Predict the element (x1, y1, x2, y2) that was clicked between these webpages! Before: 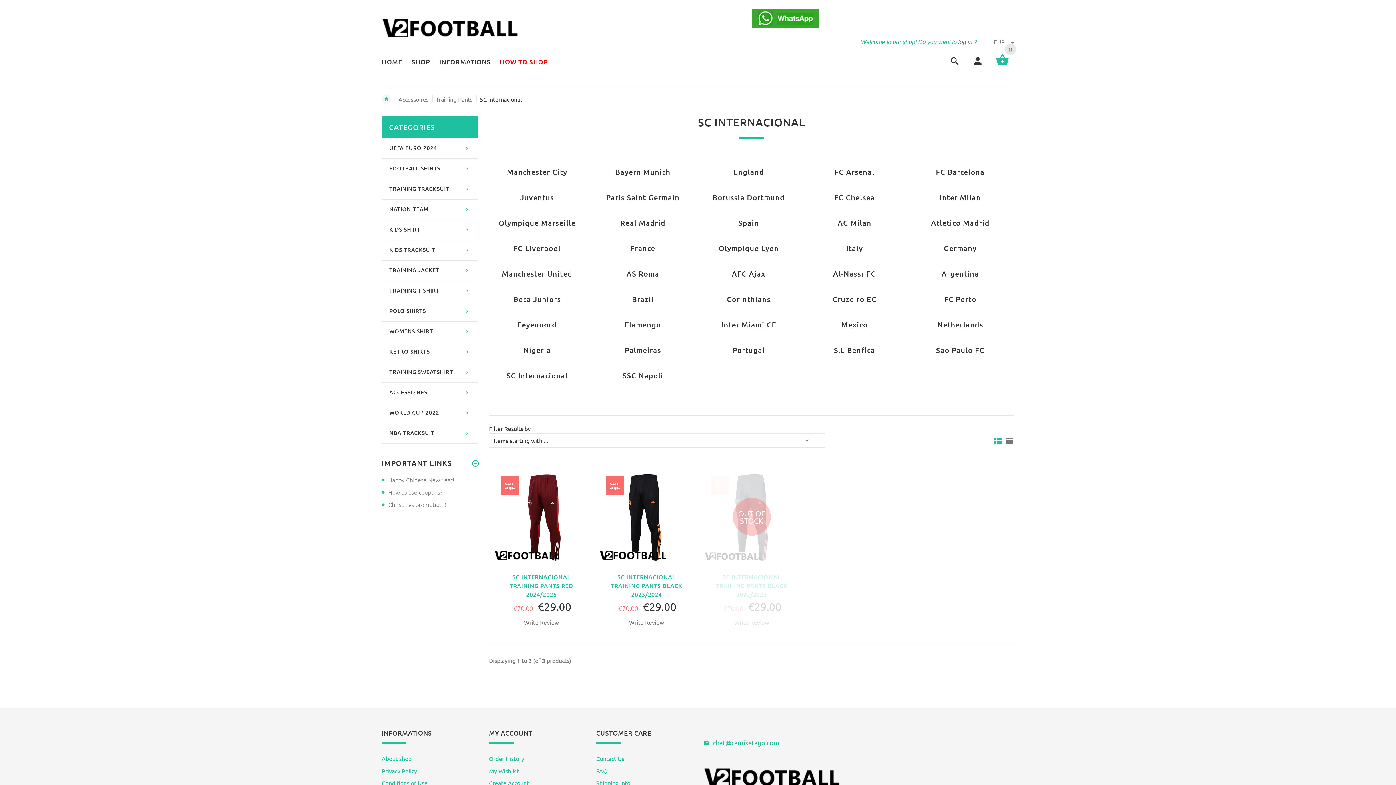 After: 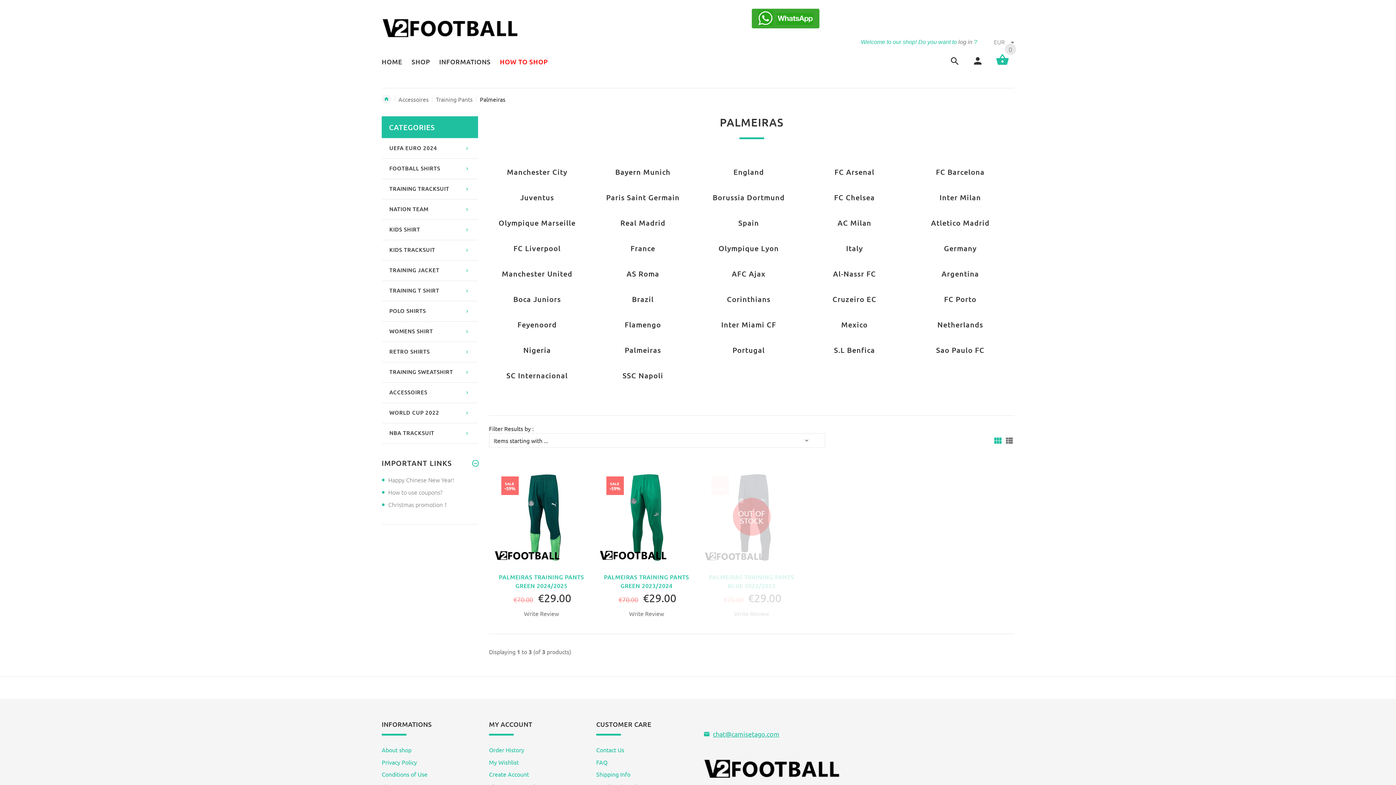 Action: bbox: (594, 346, 691, 353) label: Palmeiras